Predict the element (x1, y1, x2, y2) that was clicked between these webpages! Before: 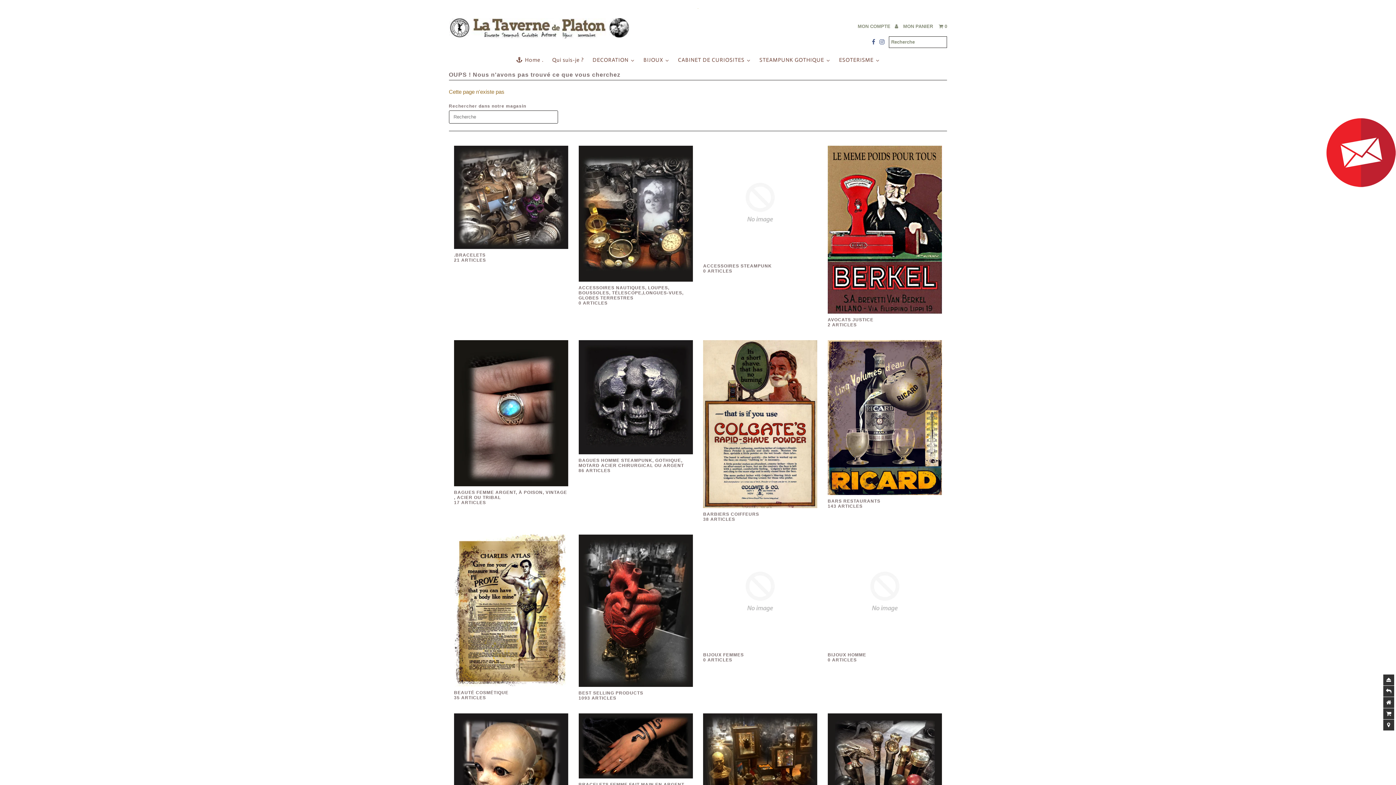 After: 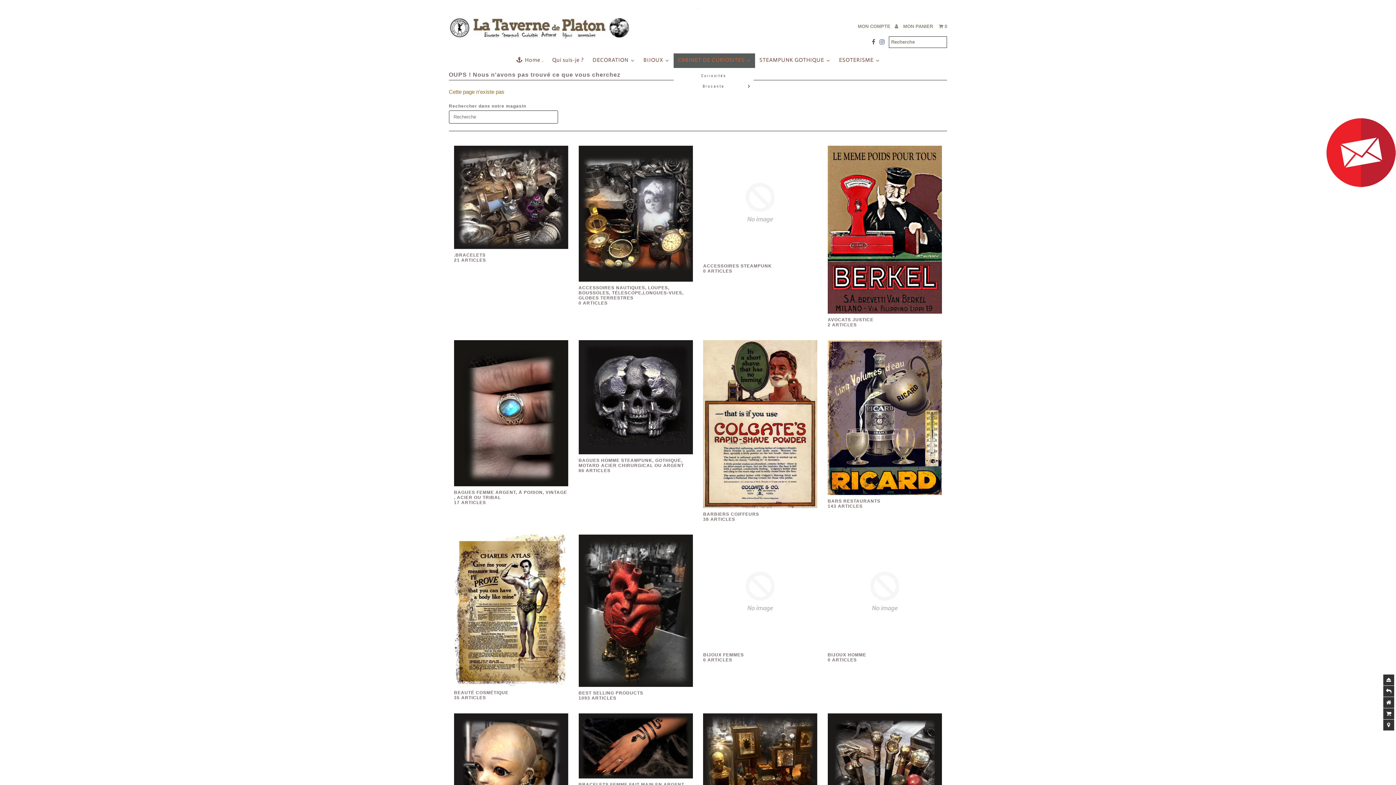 Action: label: CABINET DE CURIOSITES bbox: (673, 53, 755, 67)